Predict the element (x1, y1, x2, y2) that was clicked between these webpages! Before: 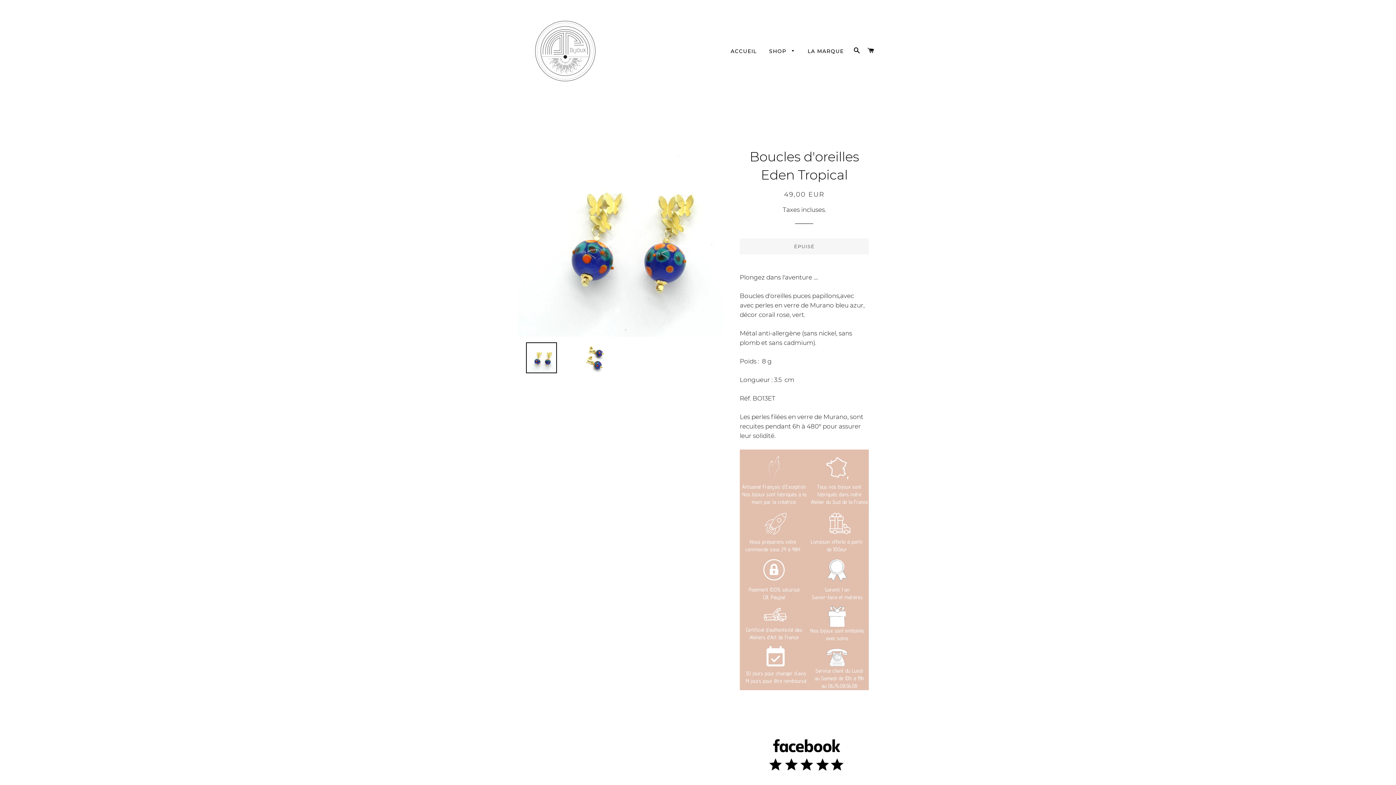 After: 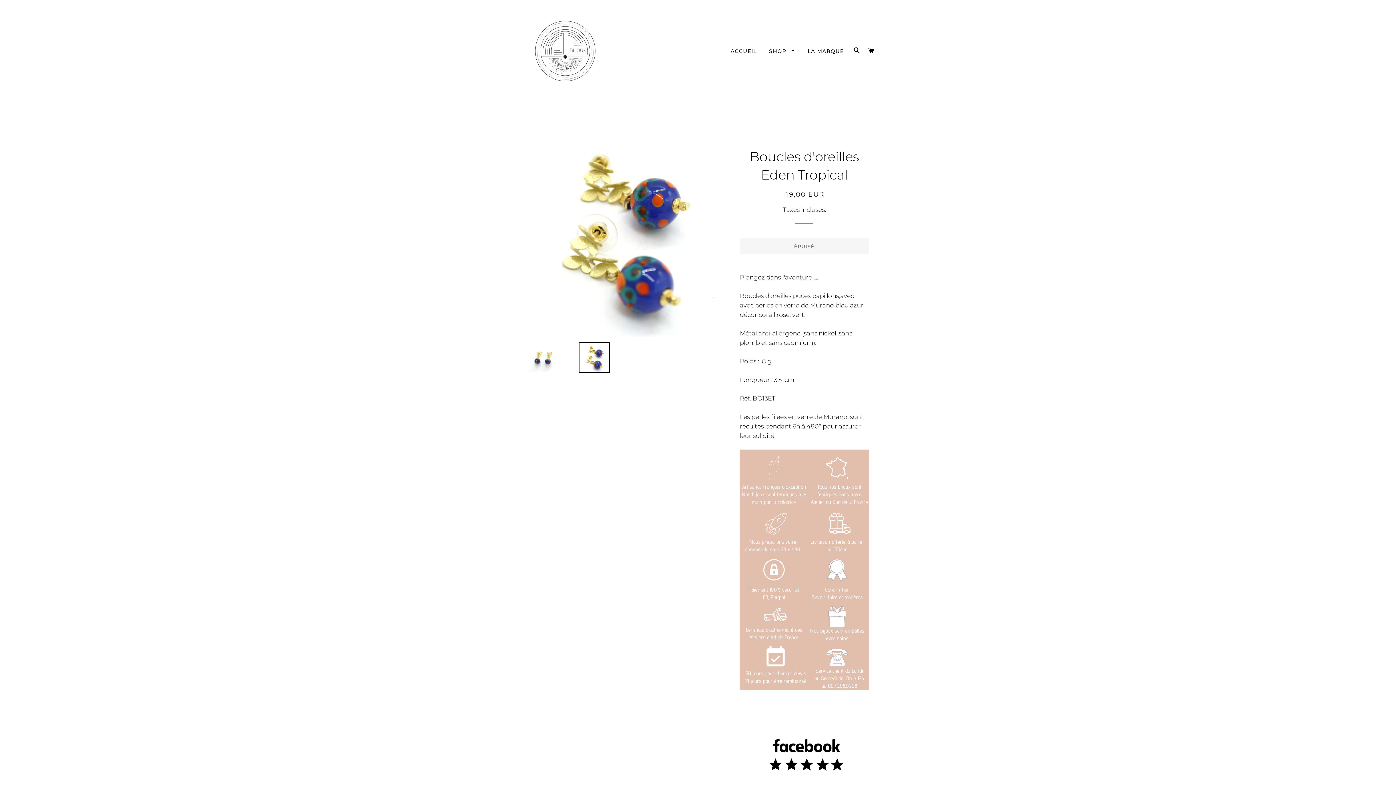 Action: bbox: (570, 342, 618, 373)